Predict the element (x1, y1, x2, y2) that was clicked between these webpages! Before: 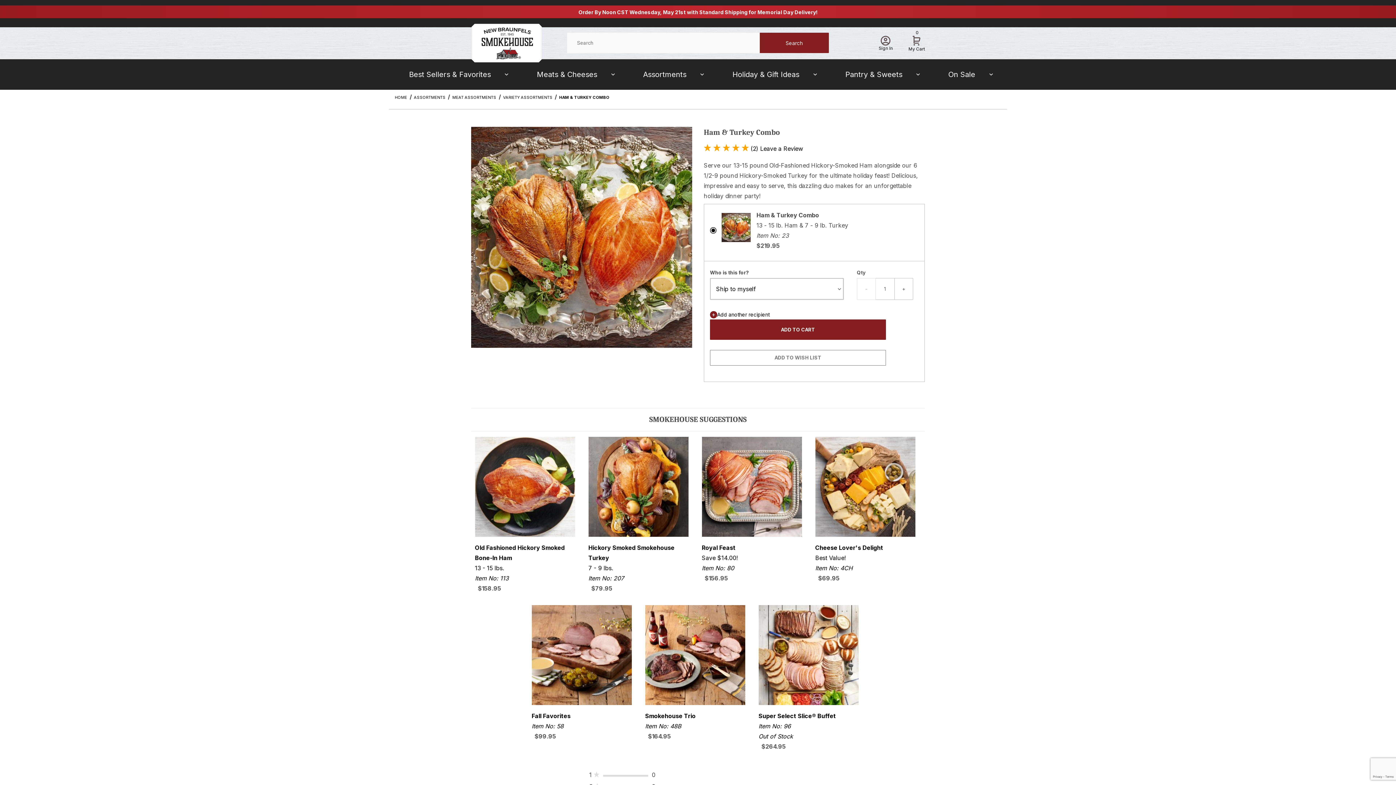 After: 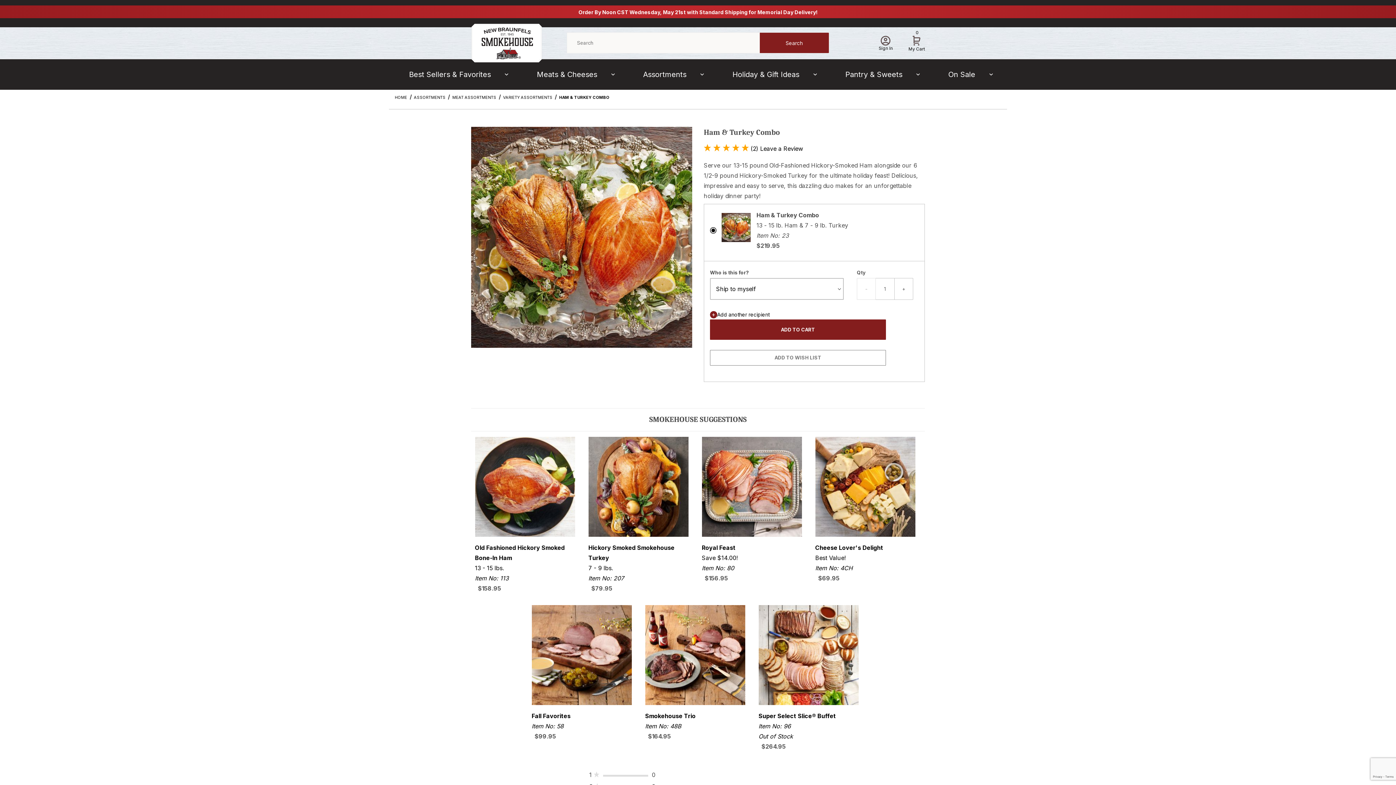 Action: label: HAM & TURKEY COMBO bbox: (559, 94, 609, 99)